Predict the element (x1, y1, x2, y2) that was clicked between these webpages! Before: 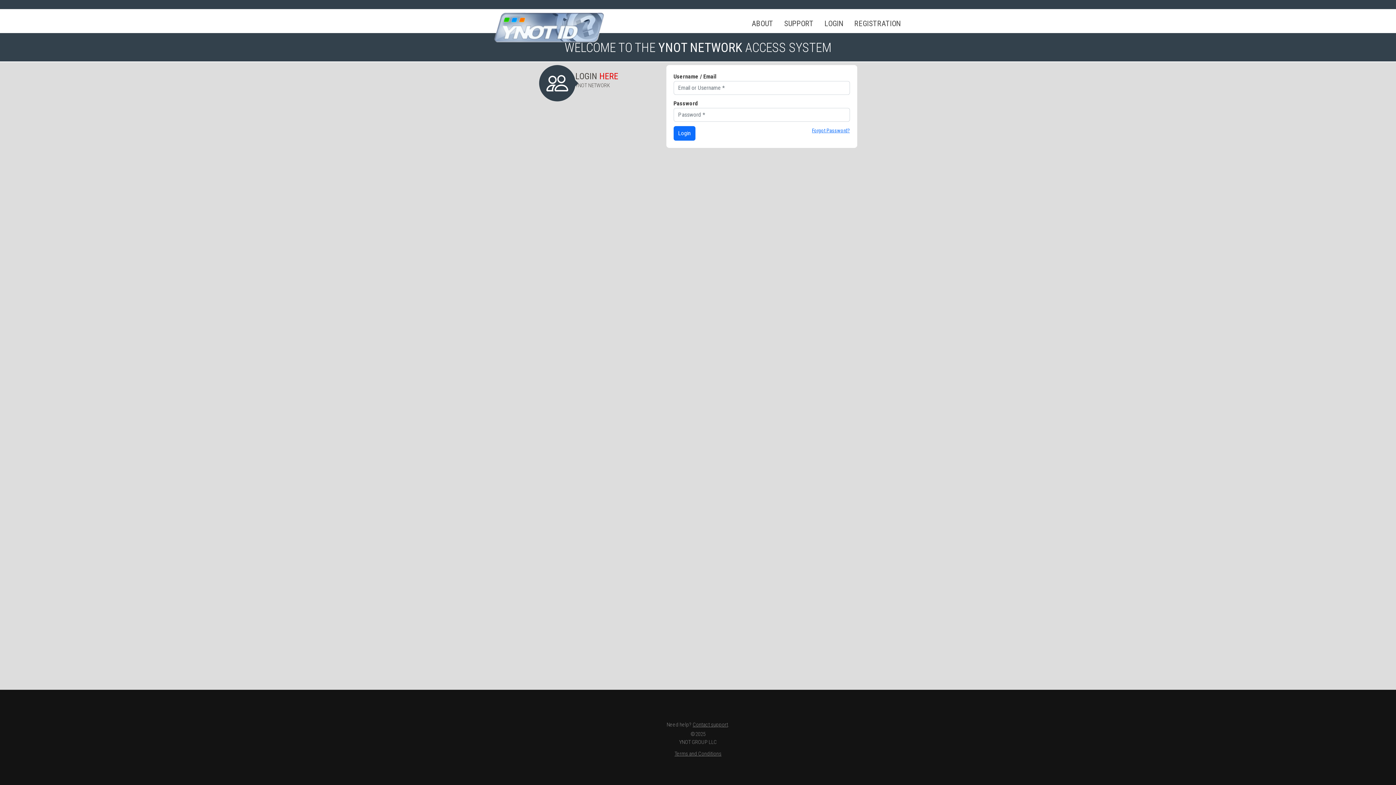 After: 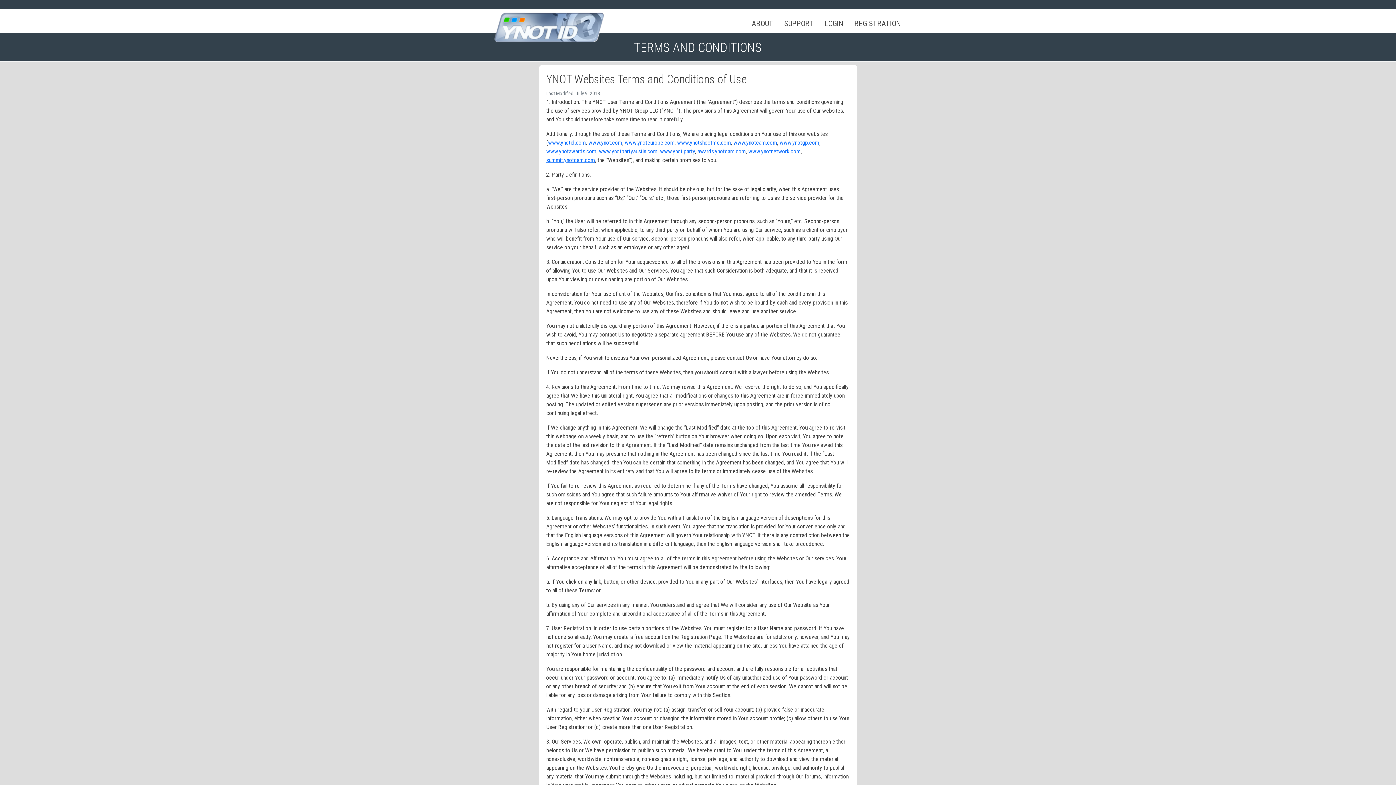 Action: bbox: (674, 750, 721, 757) label: Terms and Conditions